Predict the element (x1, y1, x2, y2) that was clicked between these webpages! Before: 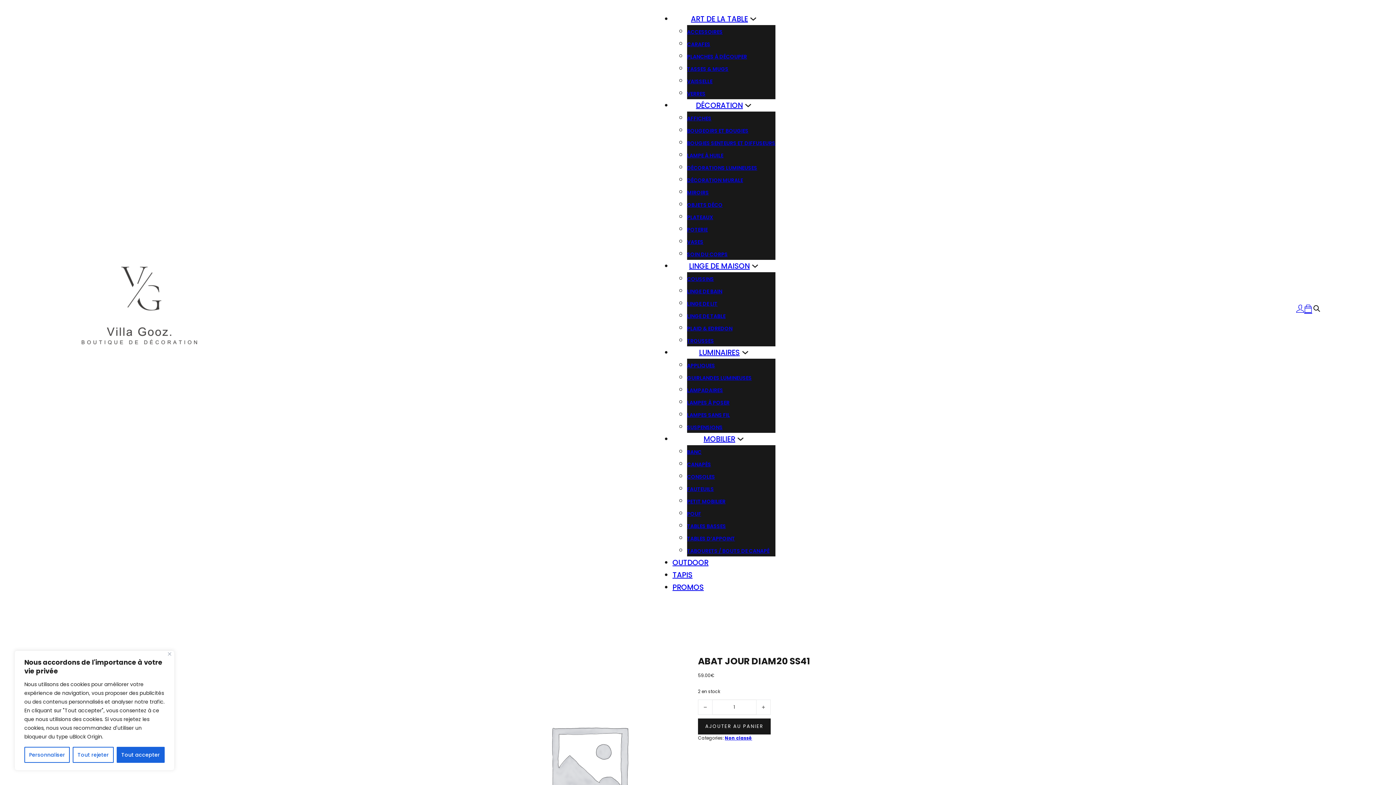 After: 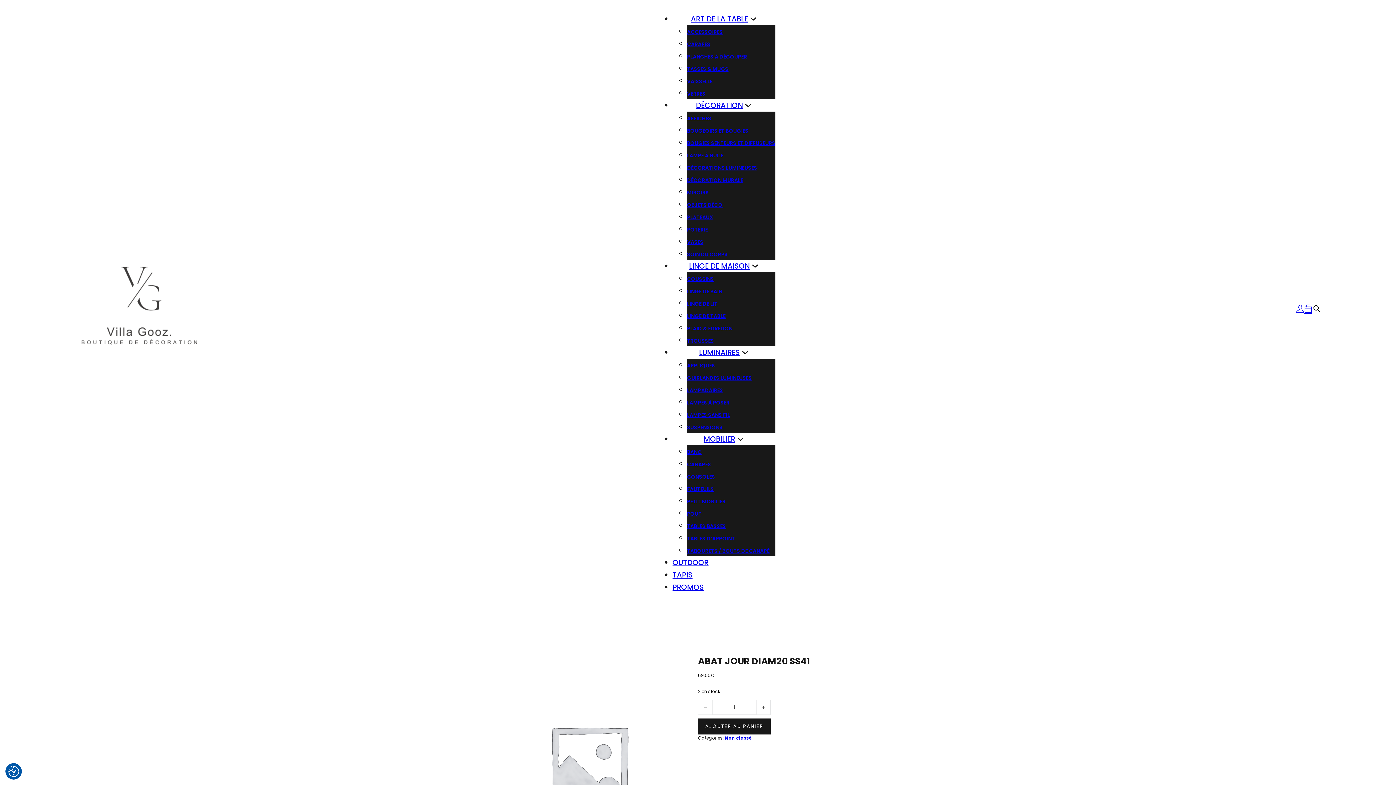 Action: label: Close bbox: (168, 652, 171, 656)